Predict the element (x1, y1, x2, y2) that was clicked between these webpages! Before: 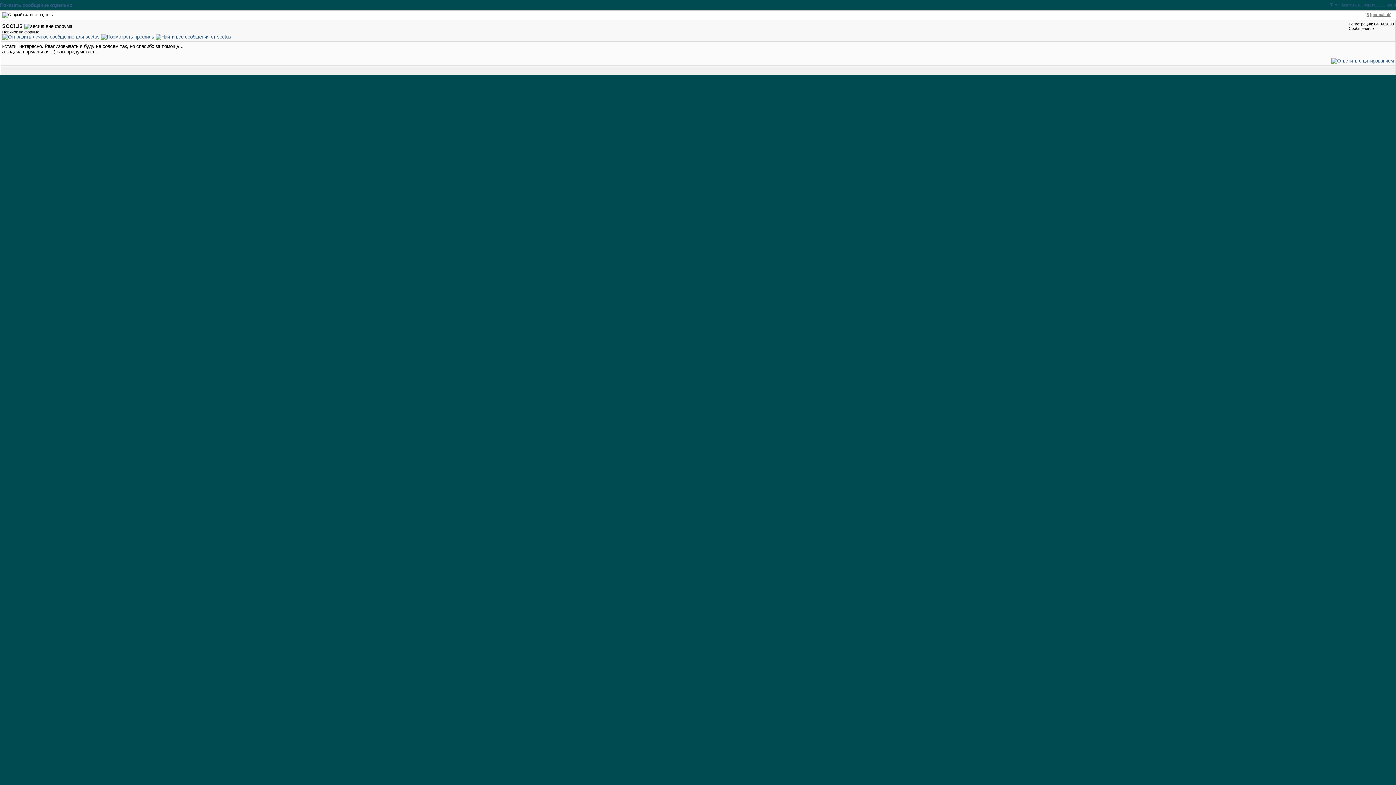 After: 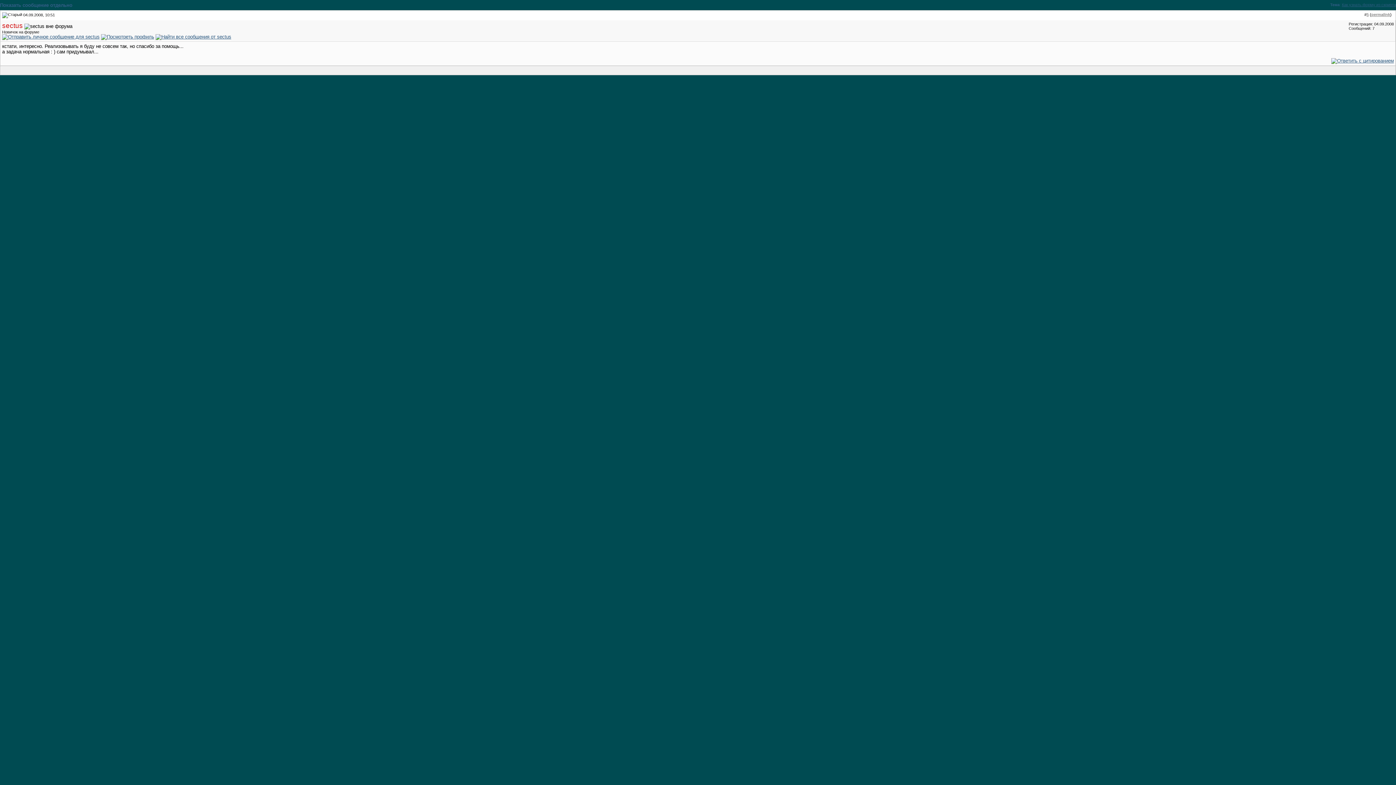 Action: label: sectus bbox: (2, 21, 22, 29)